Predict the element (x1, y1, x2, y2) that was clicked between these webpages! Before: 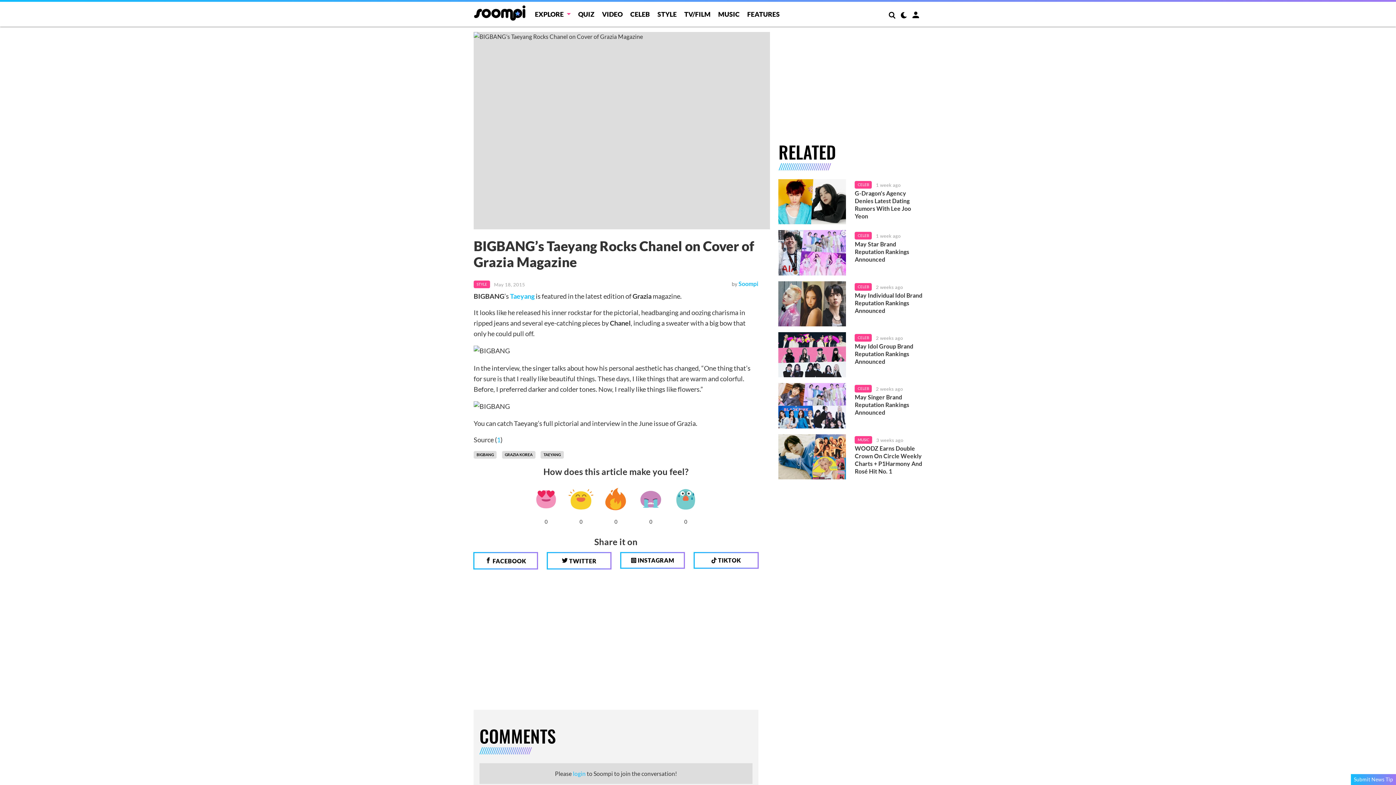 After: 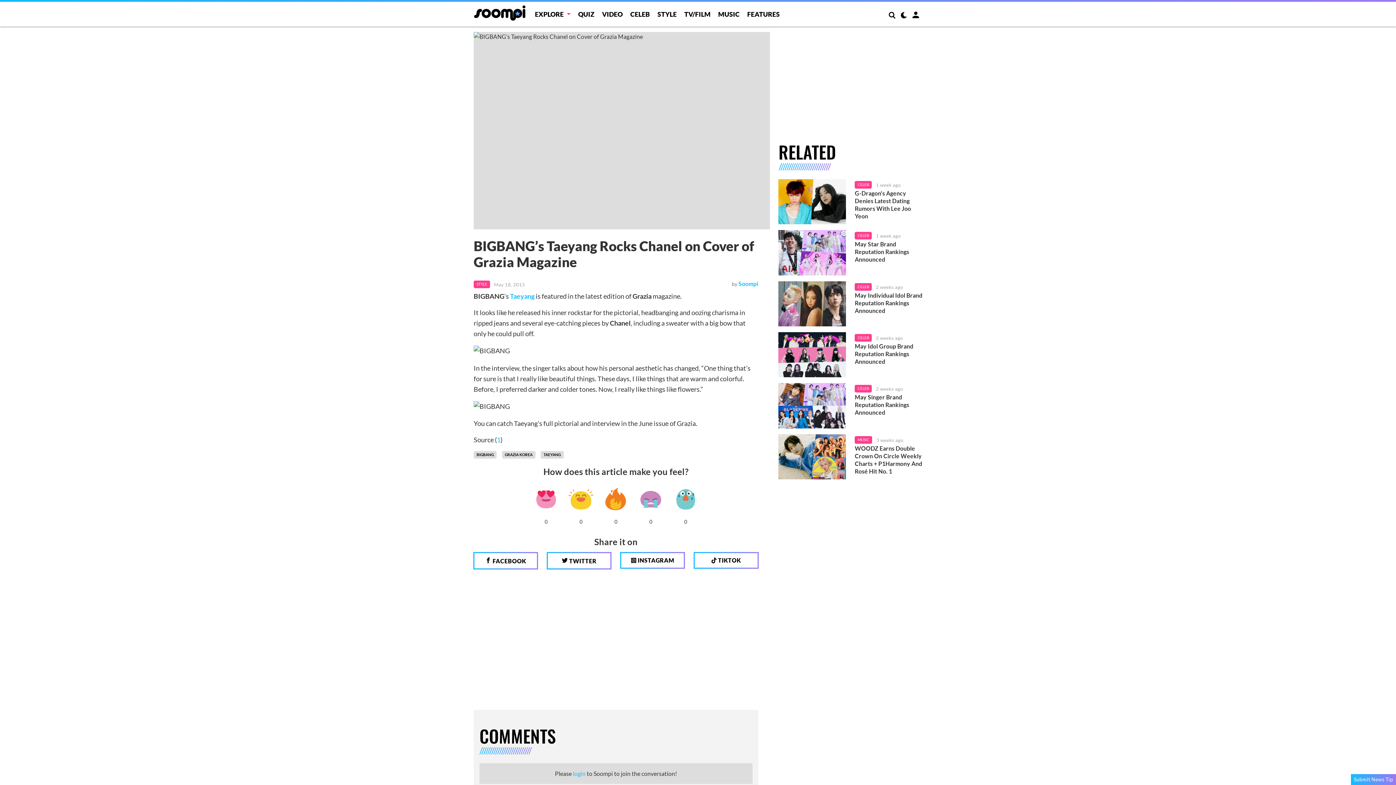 Action: bbox: (496, 436, 500, 444) label: 1